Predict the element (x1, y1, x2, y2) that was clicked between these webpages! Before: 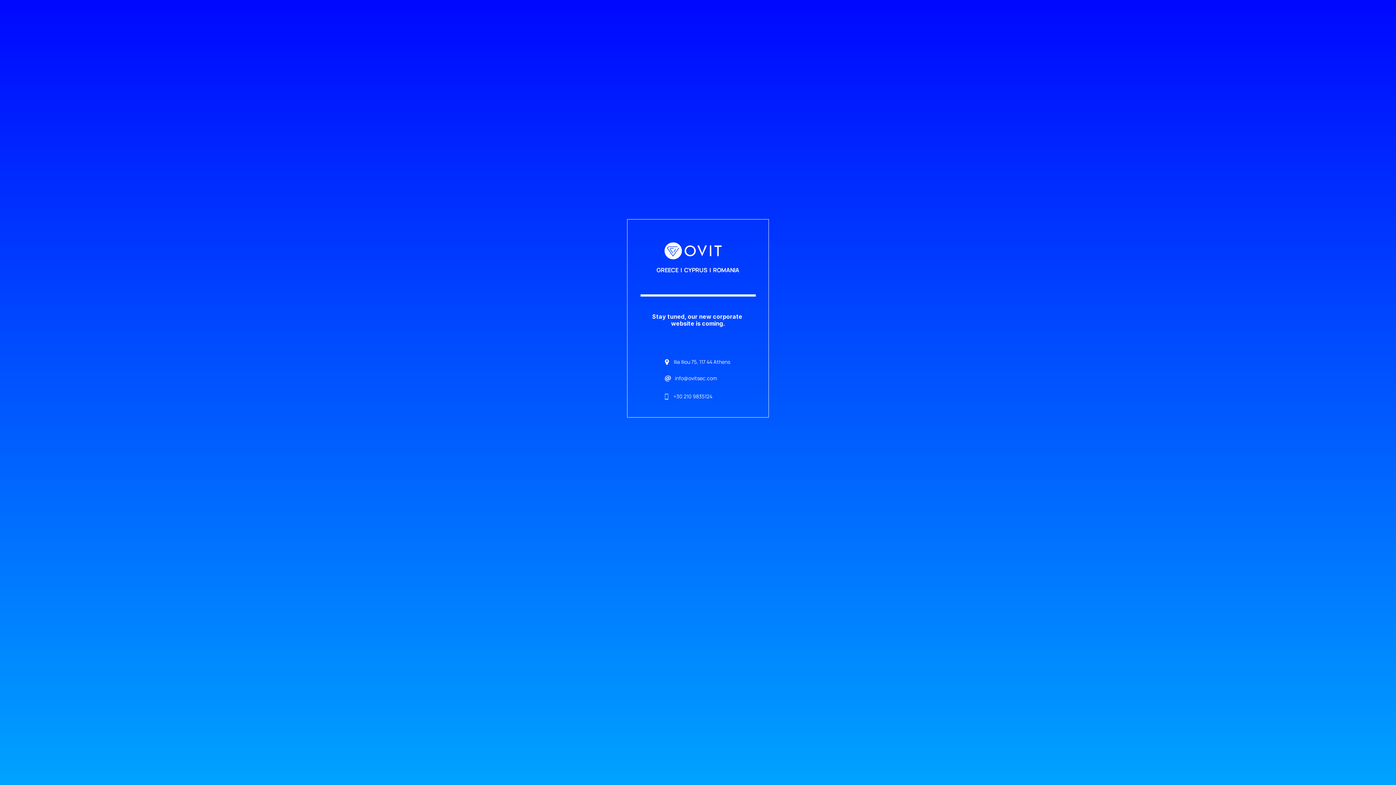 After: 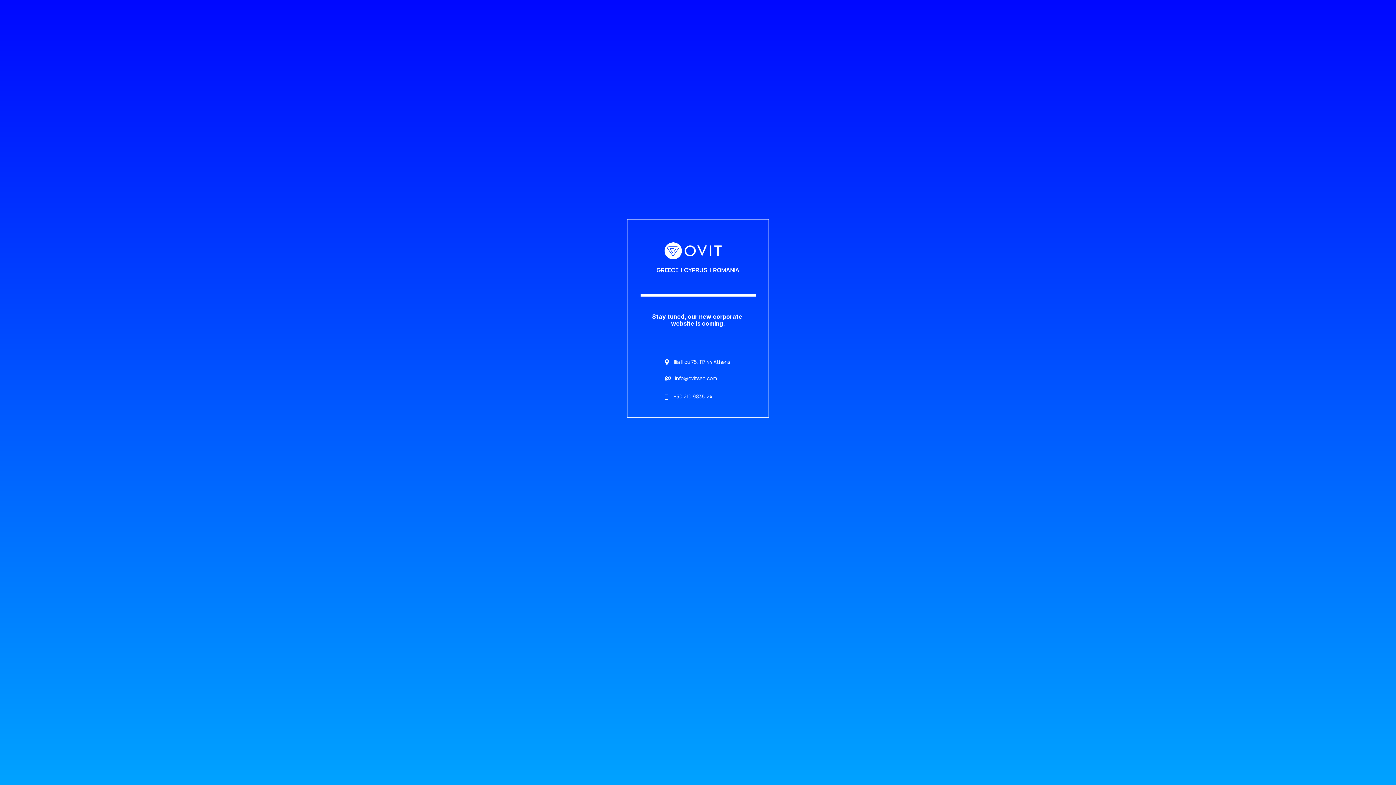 Action: label: Ilia Iliou 75, 117 44 Athens
 bbox: (674, 359, 731, 365)